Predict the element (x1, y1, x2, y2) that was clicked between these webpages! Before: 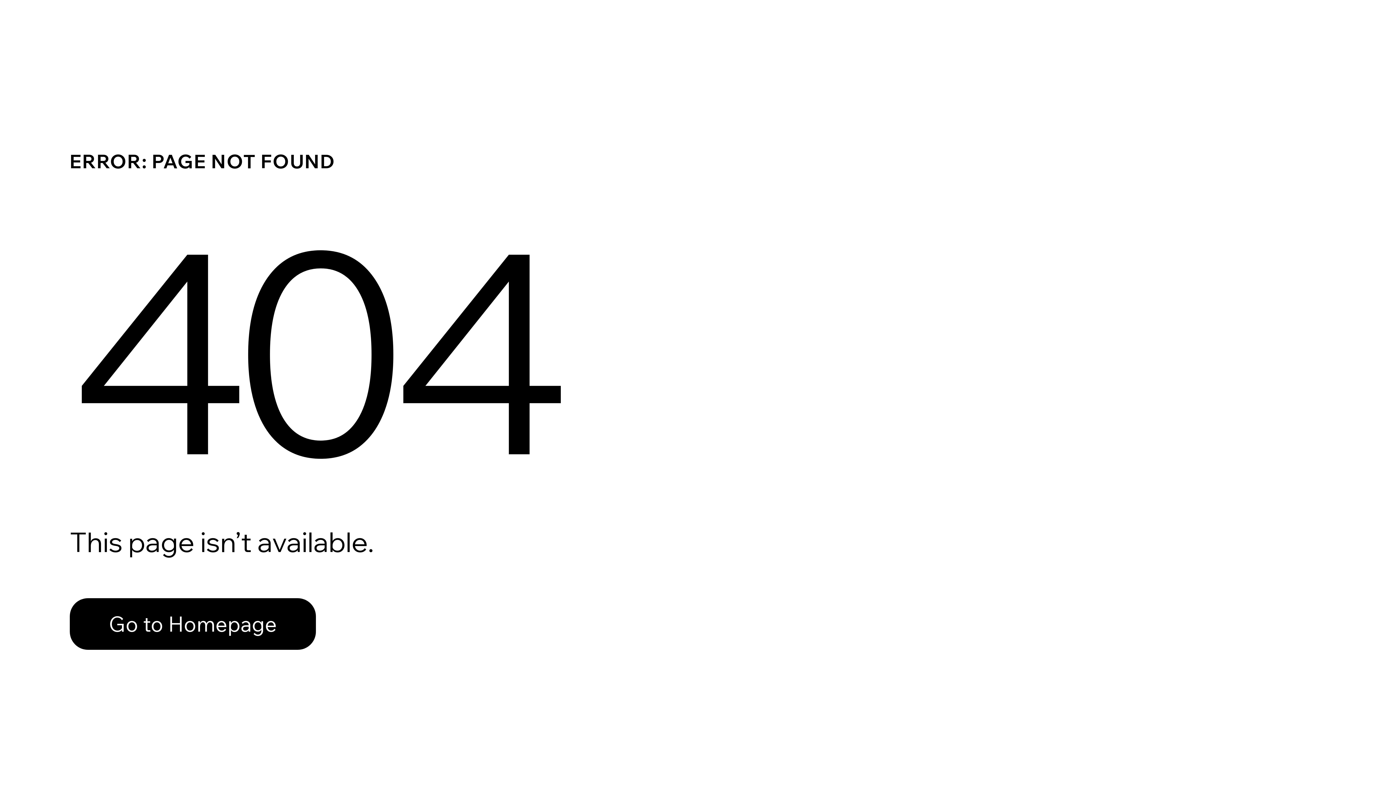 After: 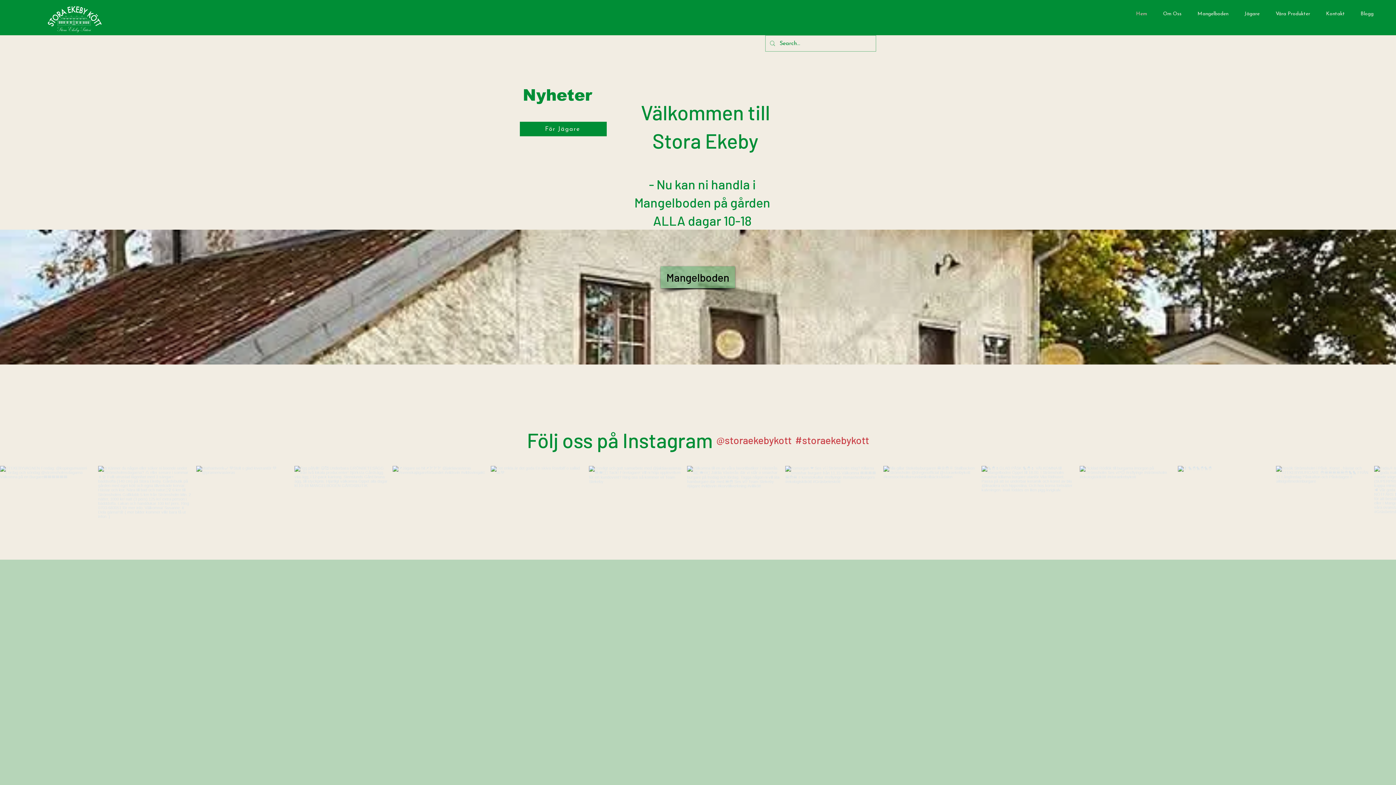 Action: label: Go to Homepage bbox: (69, 598, 316, 650)